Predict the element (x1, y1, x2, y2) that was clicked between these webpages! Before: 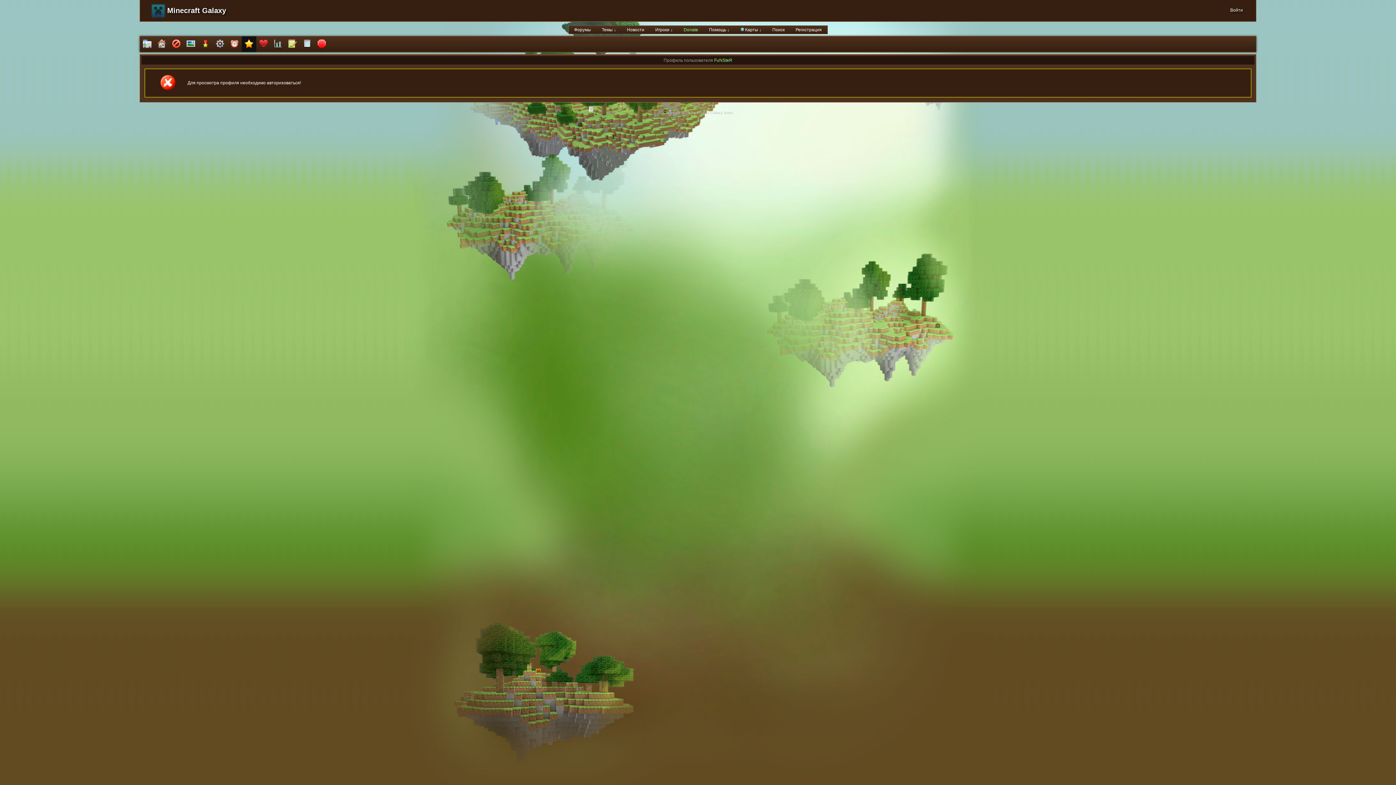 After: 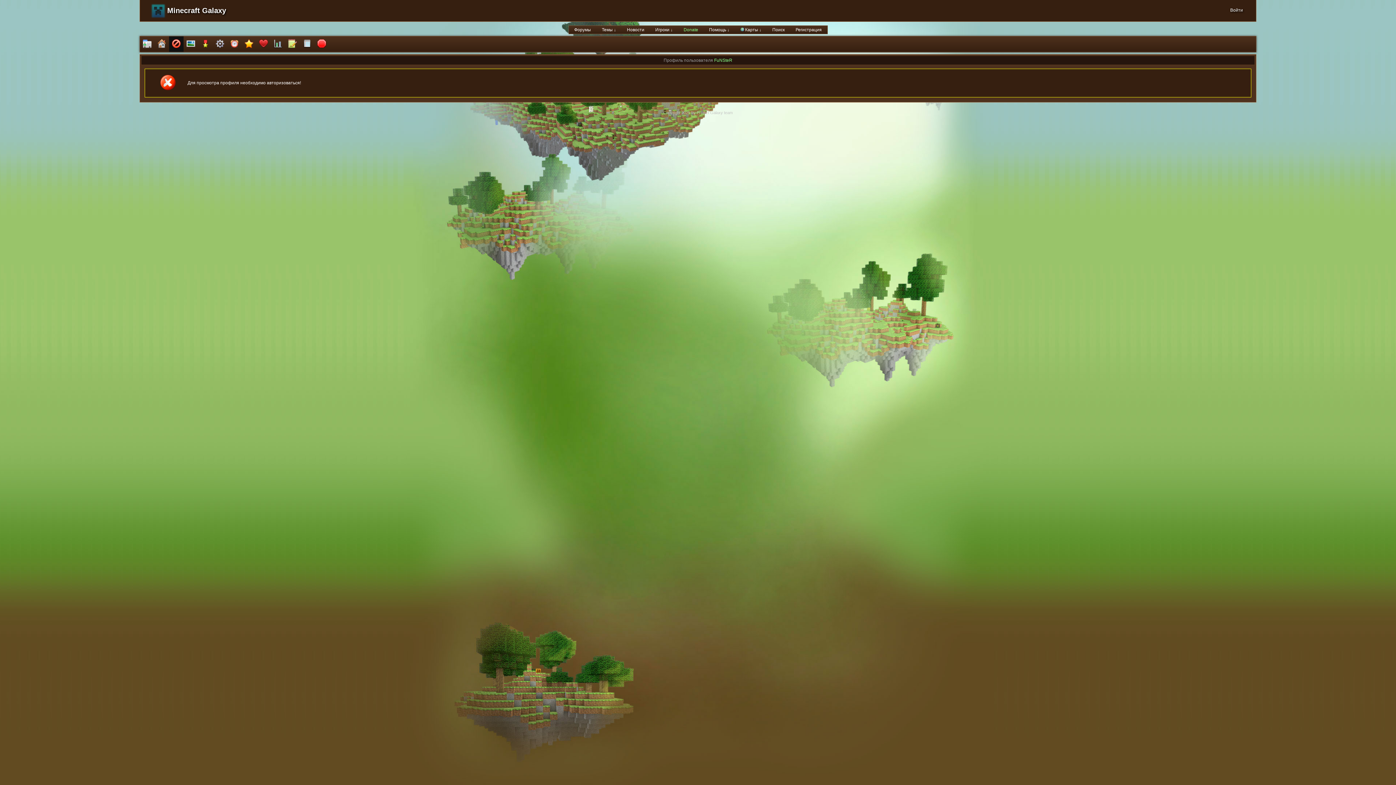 Action: bbox: (169, 36, 183, 52)